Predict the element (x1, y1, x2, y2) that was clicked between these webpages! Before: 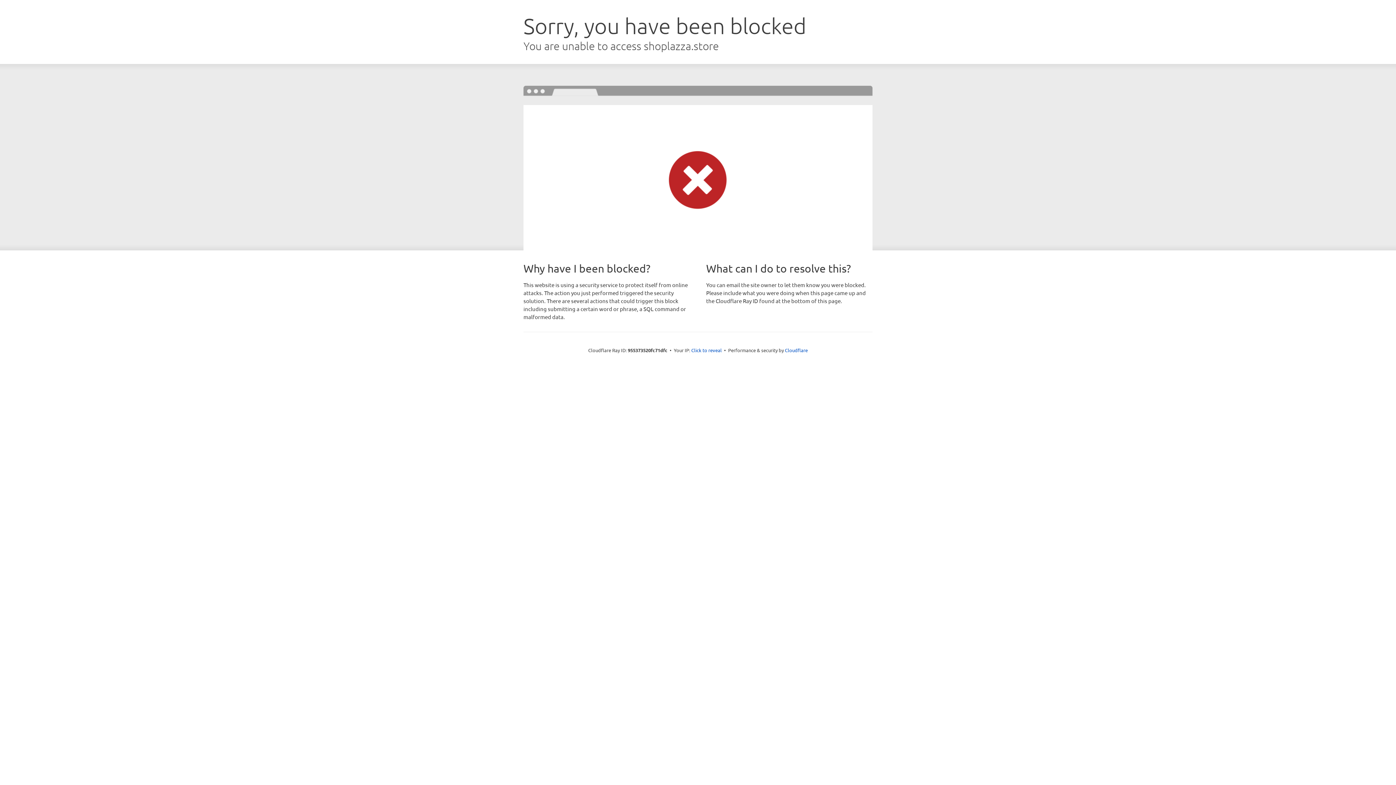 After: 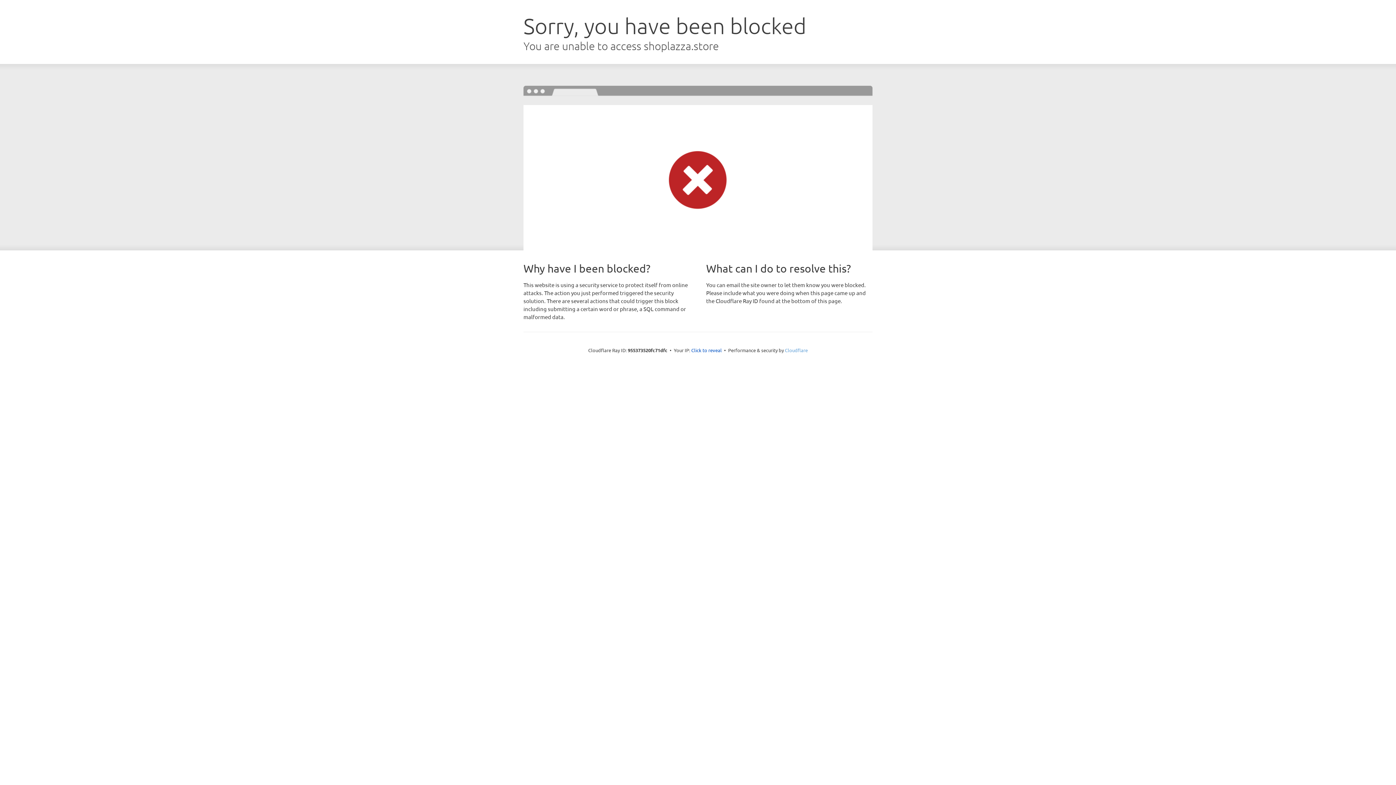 Action: bbox: (785, 347, 808, 353) label: Cloudflare